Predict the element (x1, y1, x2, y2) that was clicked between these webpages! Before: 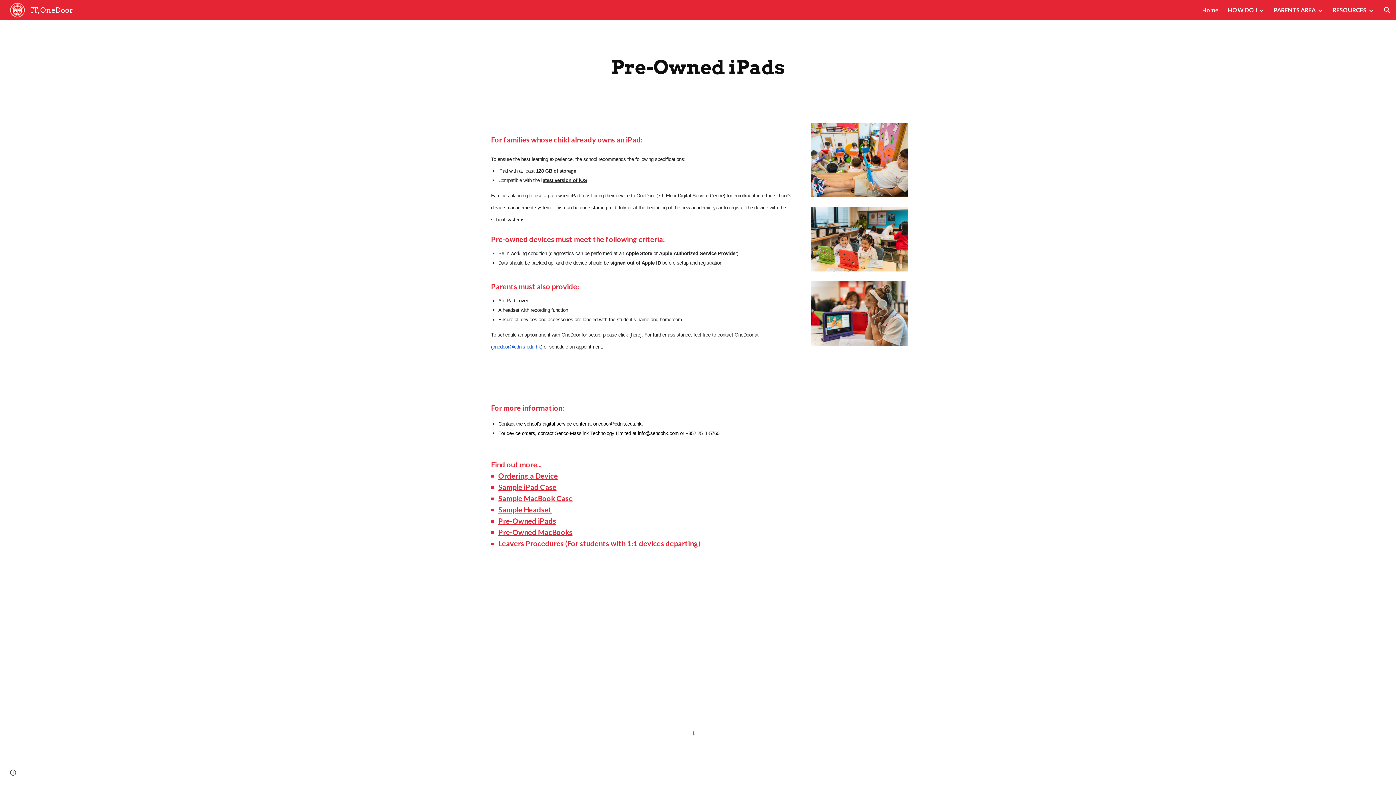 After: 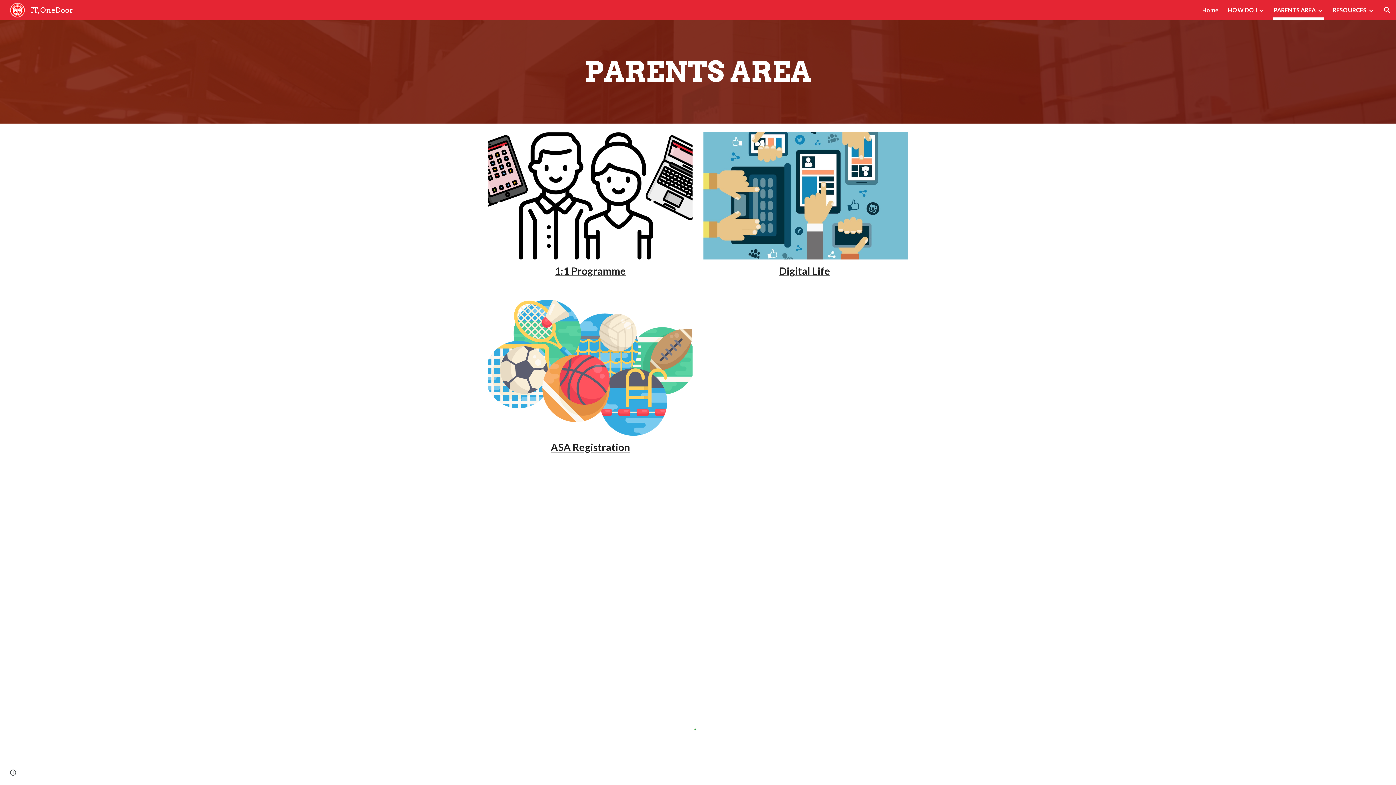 Action: bbox: (1274, 5, 1316, 15) label: PARENTS AREA